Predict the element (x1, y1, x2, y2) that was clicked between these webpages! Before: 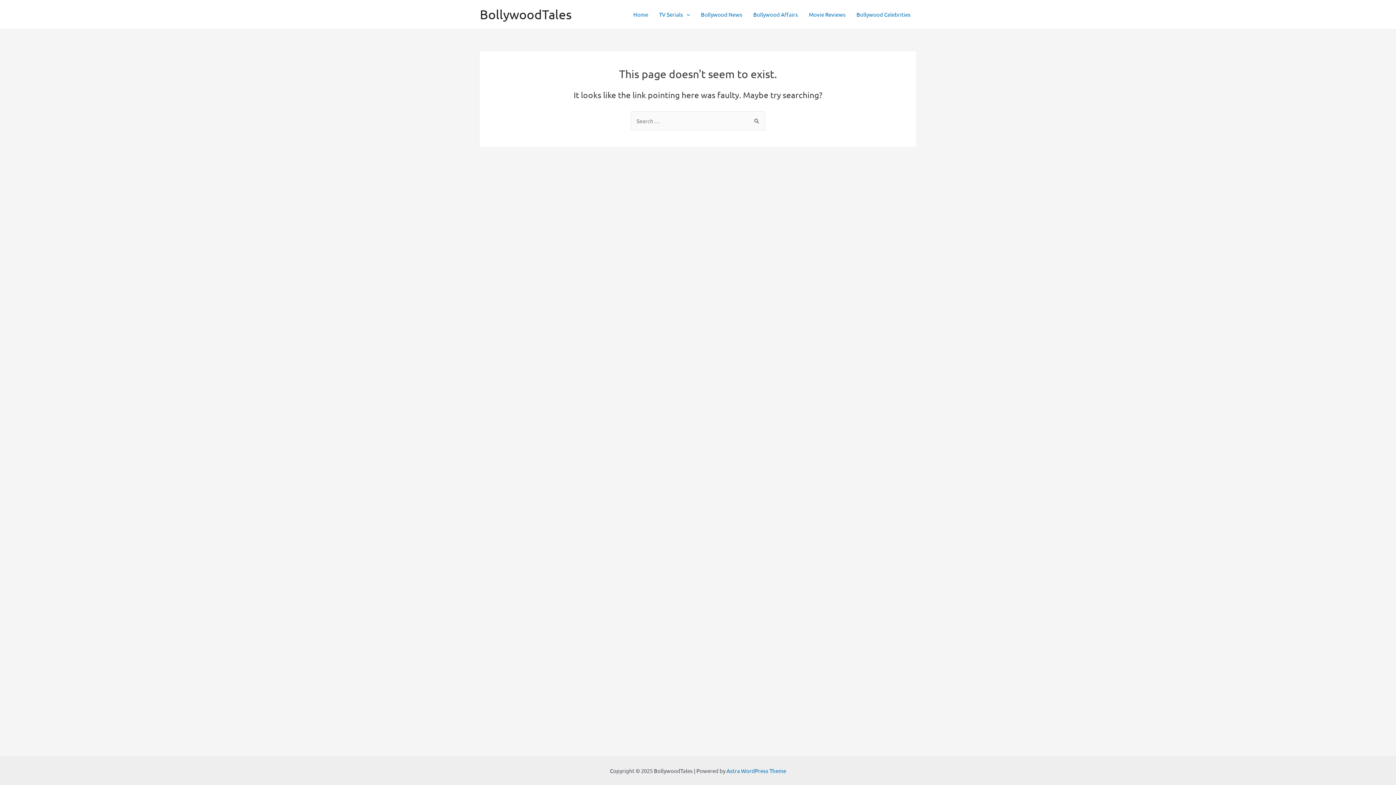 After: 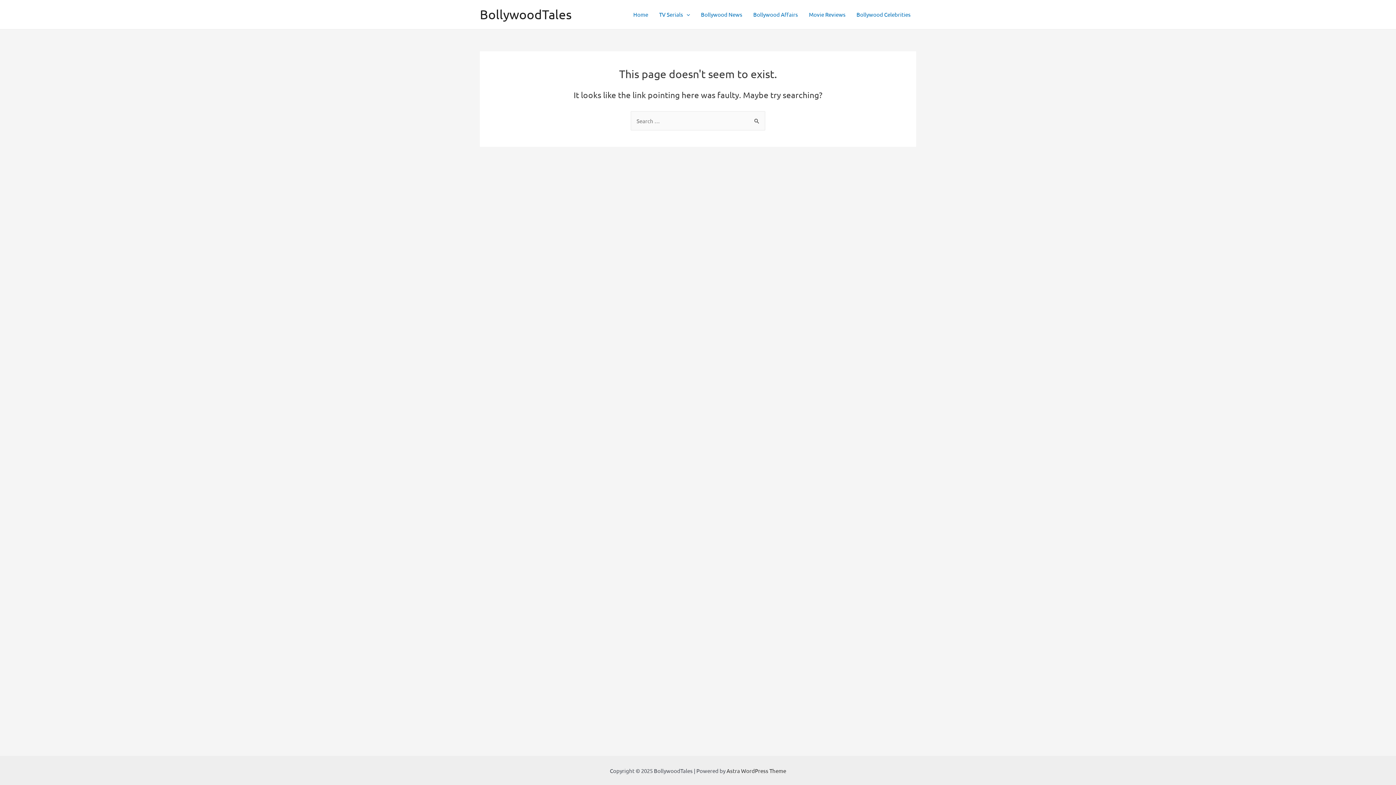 Action: label: Astra WordPress Theme bbox: (726, 767, 786, 774)